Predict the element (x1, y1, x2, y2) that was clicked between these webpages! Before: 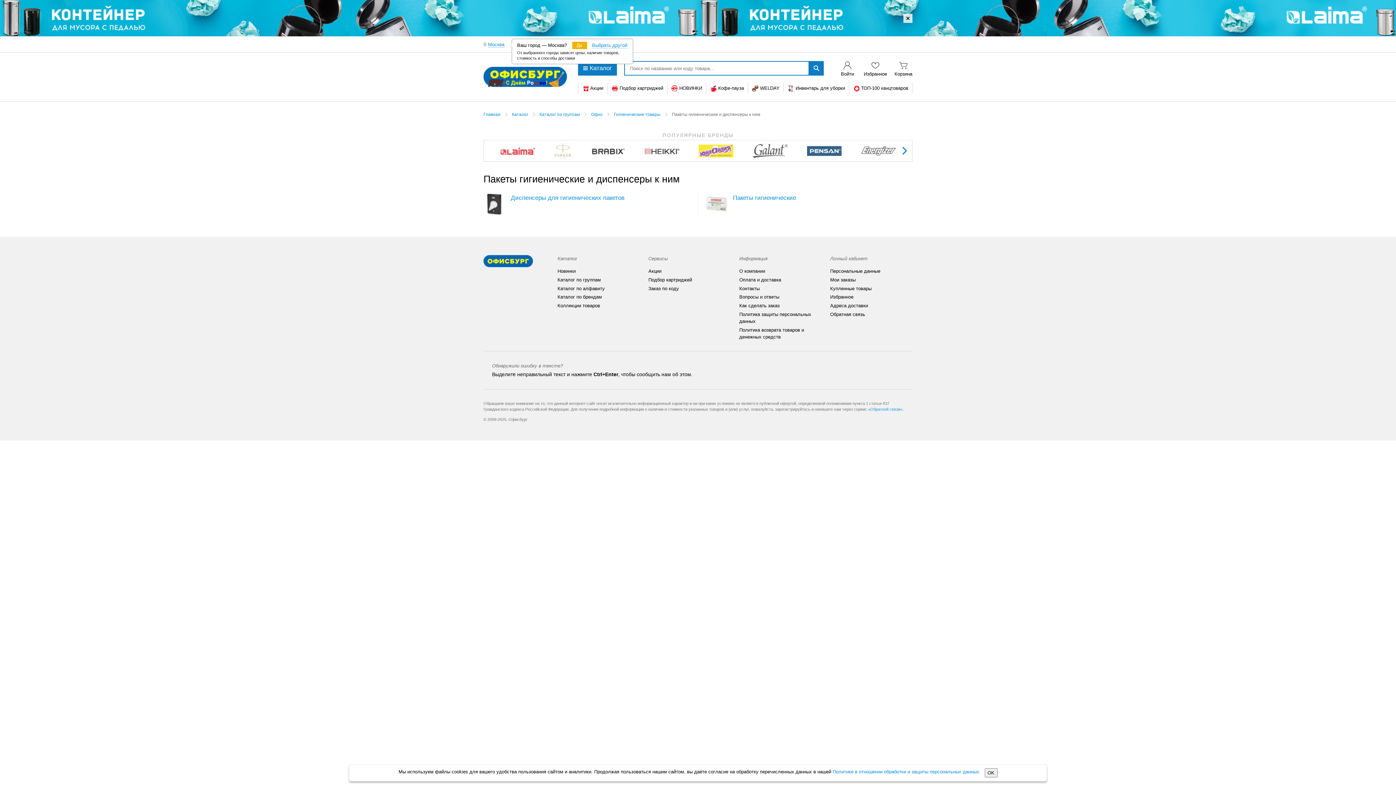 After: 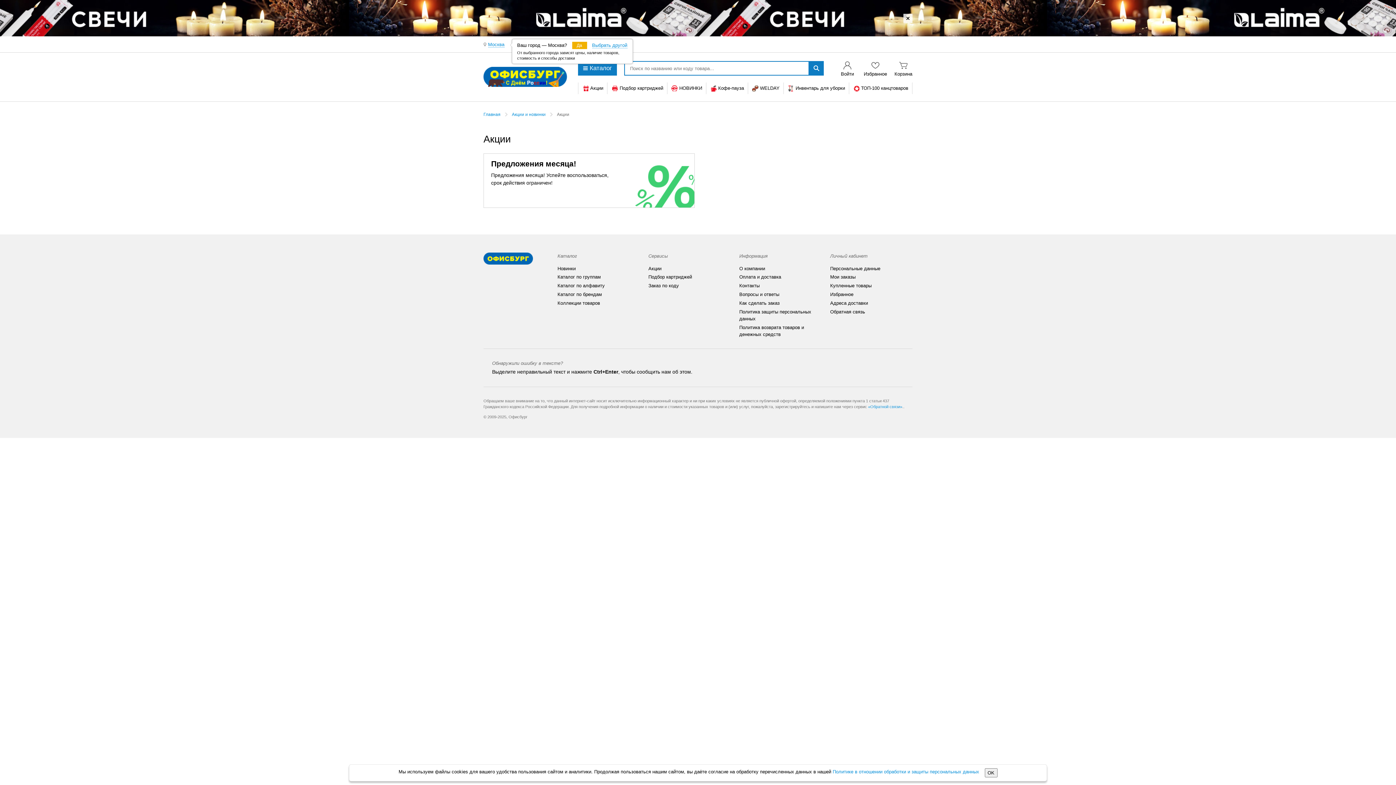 Action: bbox: (648, 266, 661, 276) label: Акции